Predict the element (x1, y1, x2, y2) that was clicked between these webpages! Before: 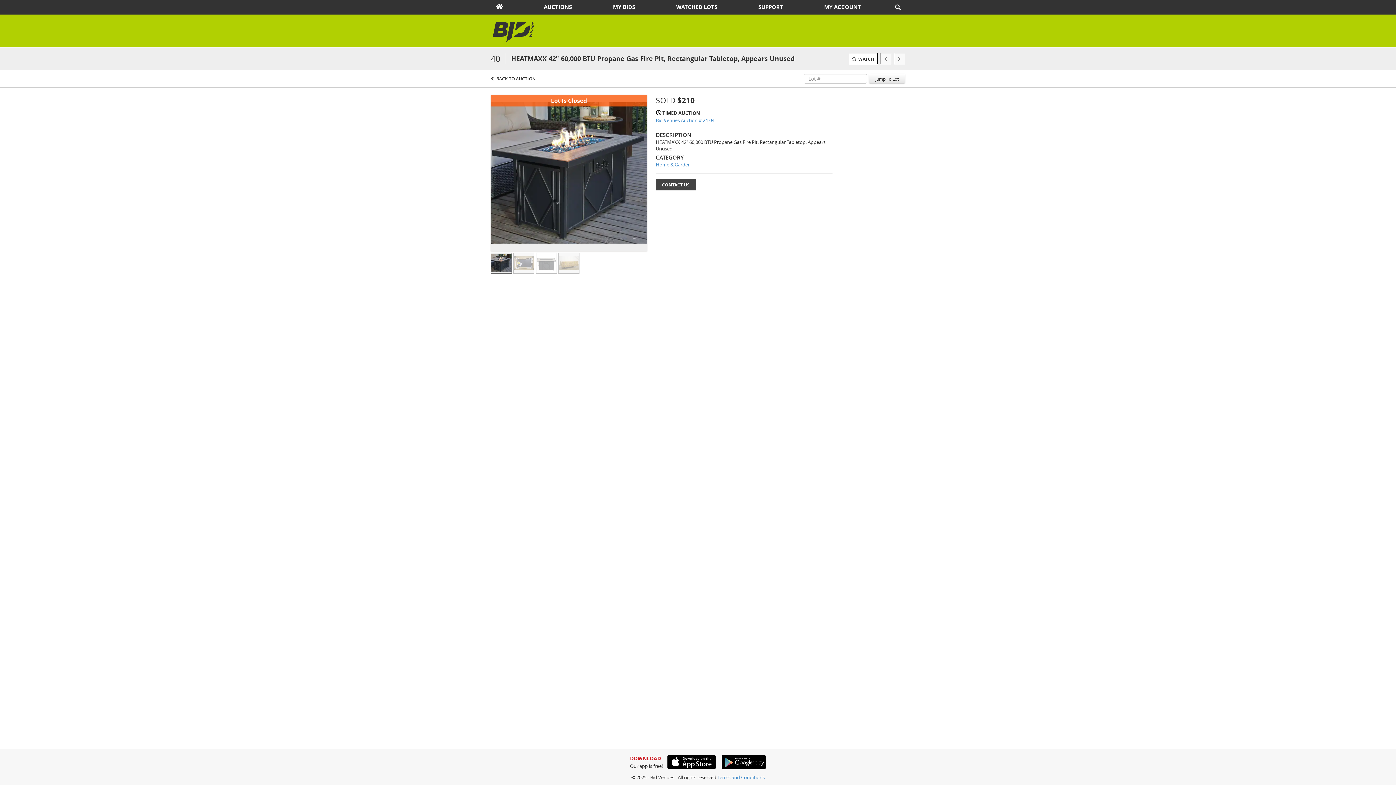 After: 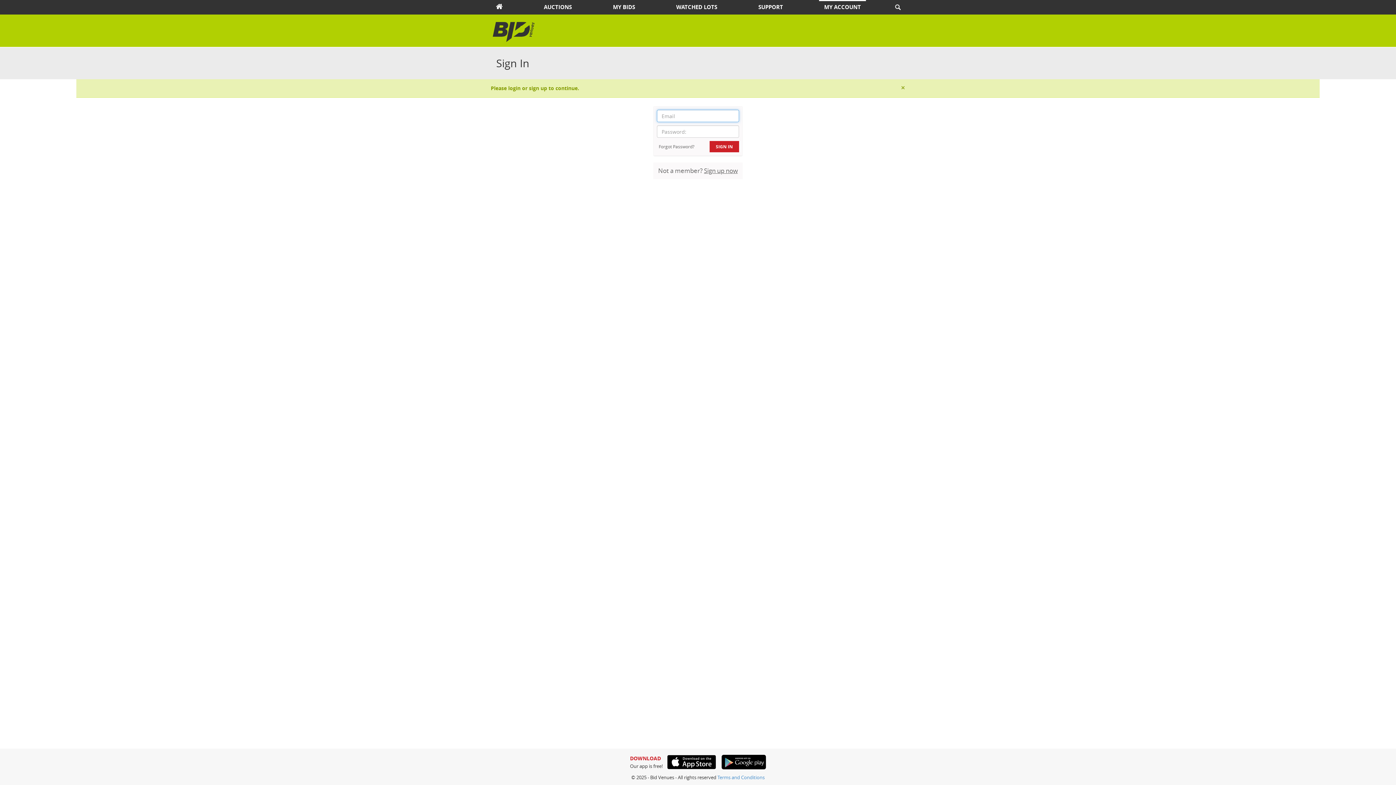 Action: label: WATCH bbox: (849, 53, 877, 64)